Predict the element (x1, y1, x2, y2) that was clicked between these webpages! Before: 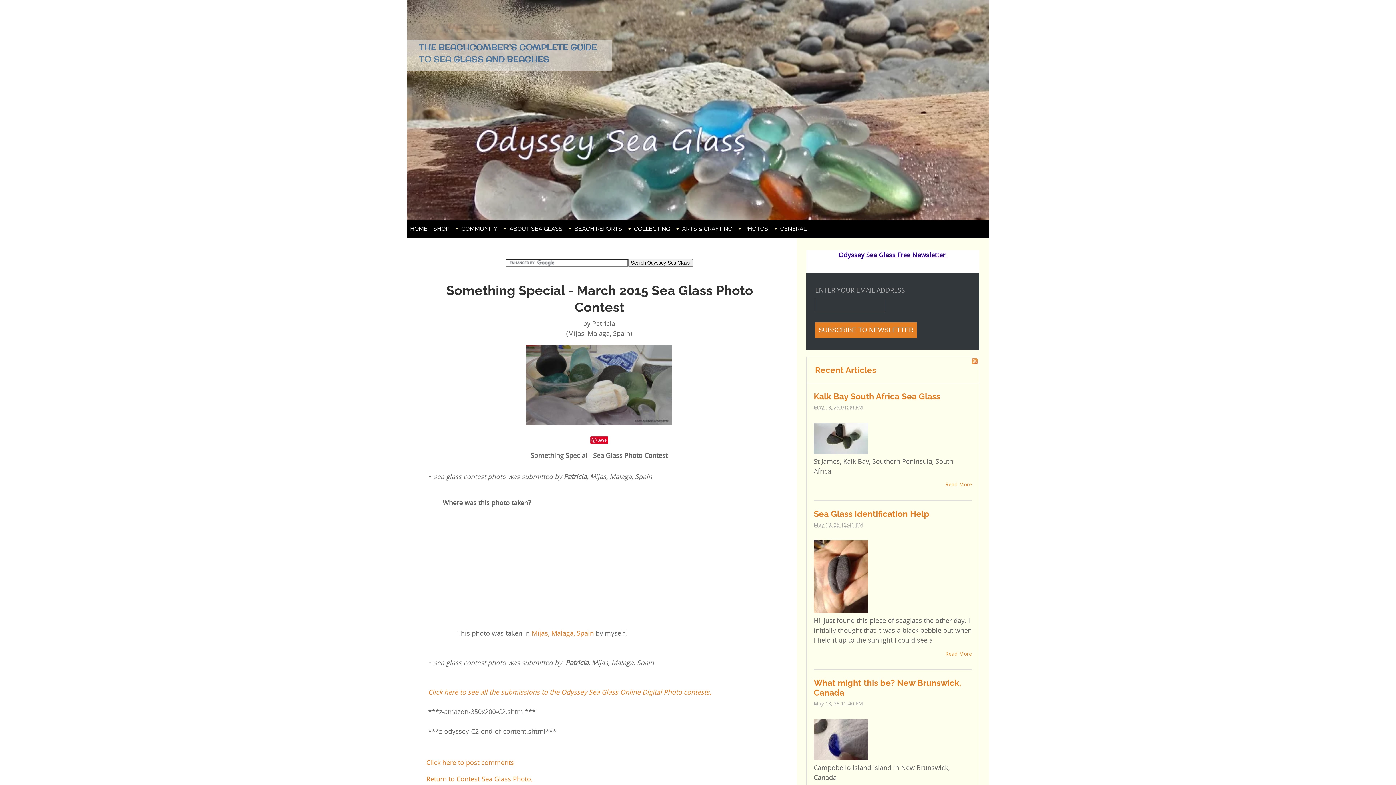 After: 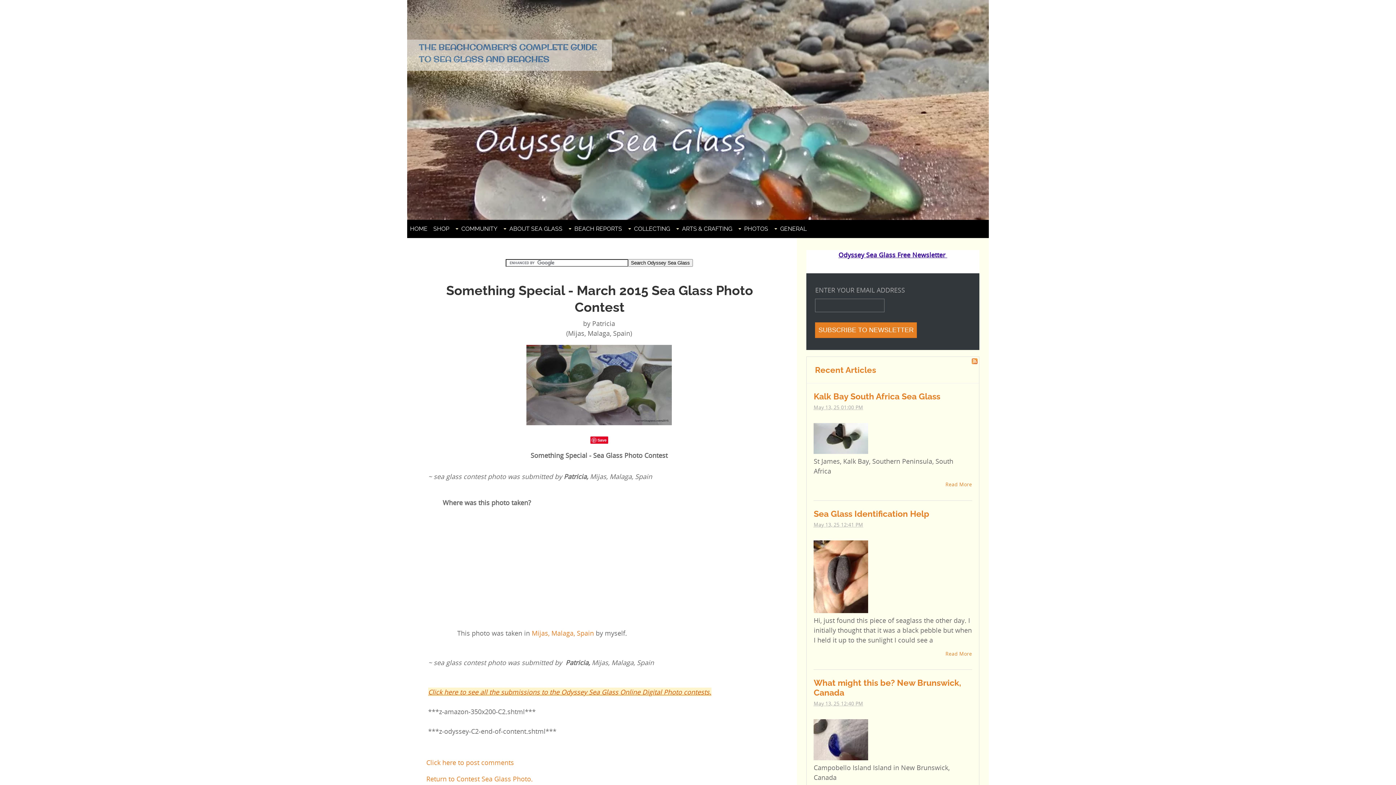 Action: label: Click here to see all the submissions to the Odyssey Sea Glass Online Digital Photo contests. bbox: (428, 687, 711, 696)